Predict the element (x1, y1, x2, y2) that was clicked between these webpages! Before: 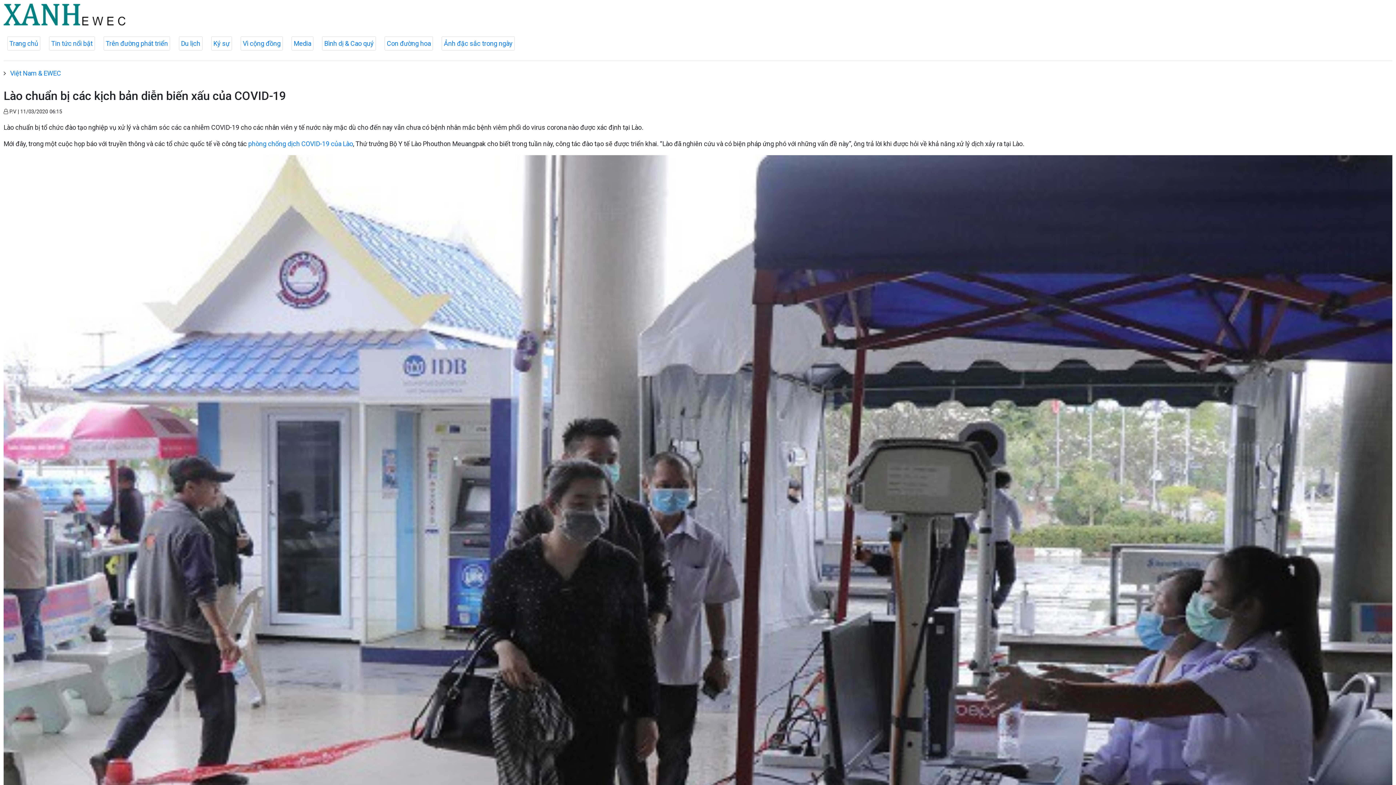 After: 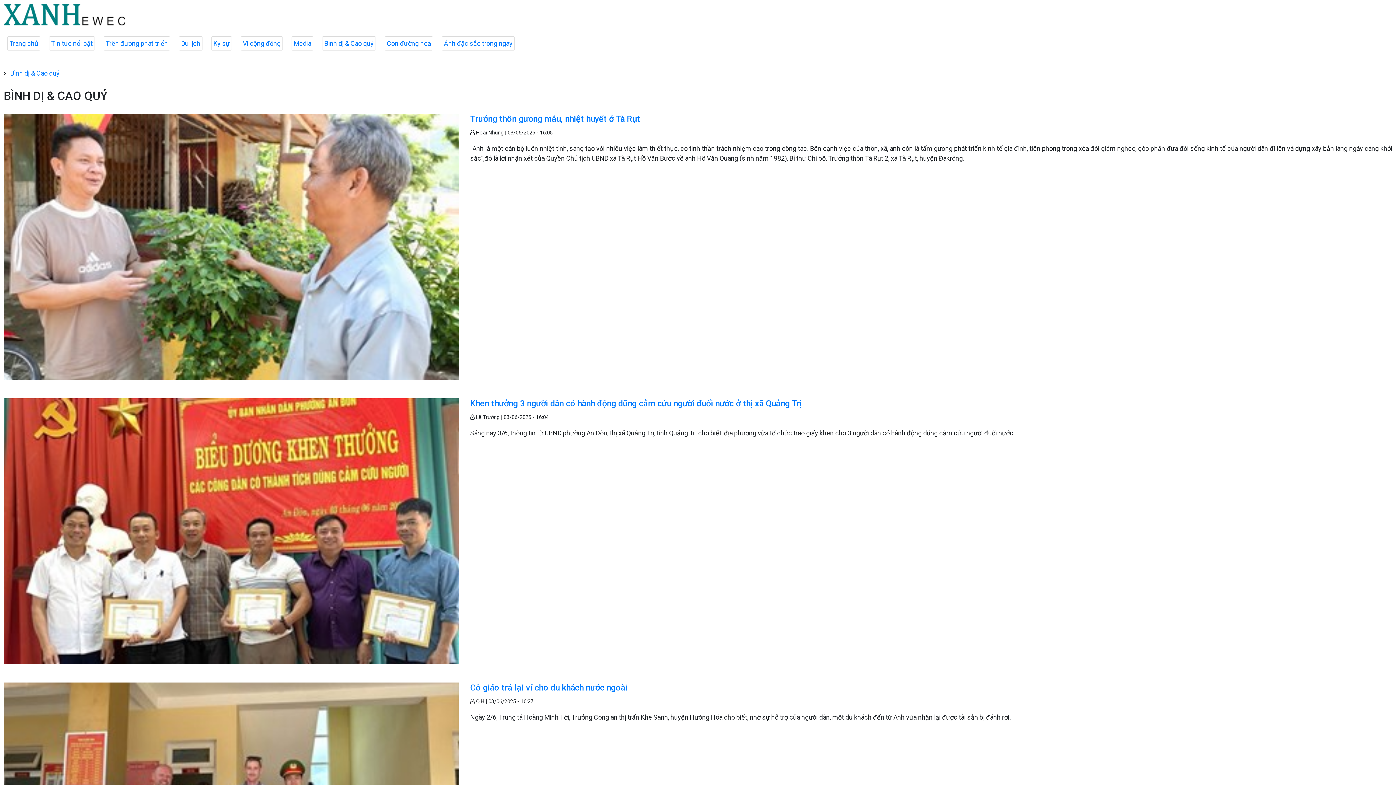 Action: bbox: (322, 36, 375, 50) label: Bình dị & Cao quý